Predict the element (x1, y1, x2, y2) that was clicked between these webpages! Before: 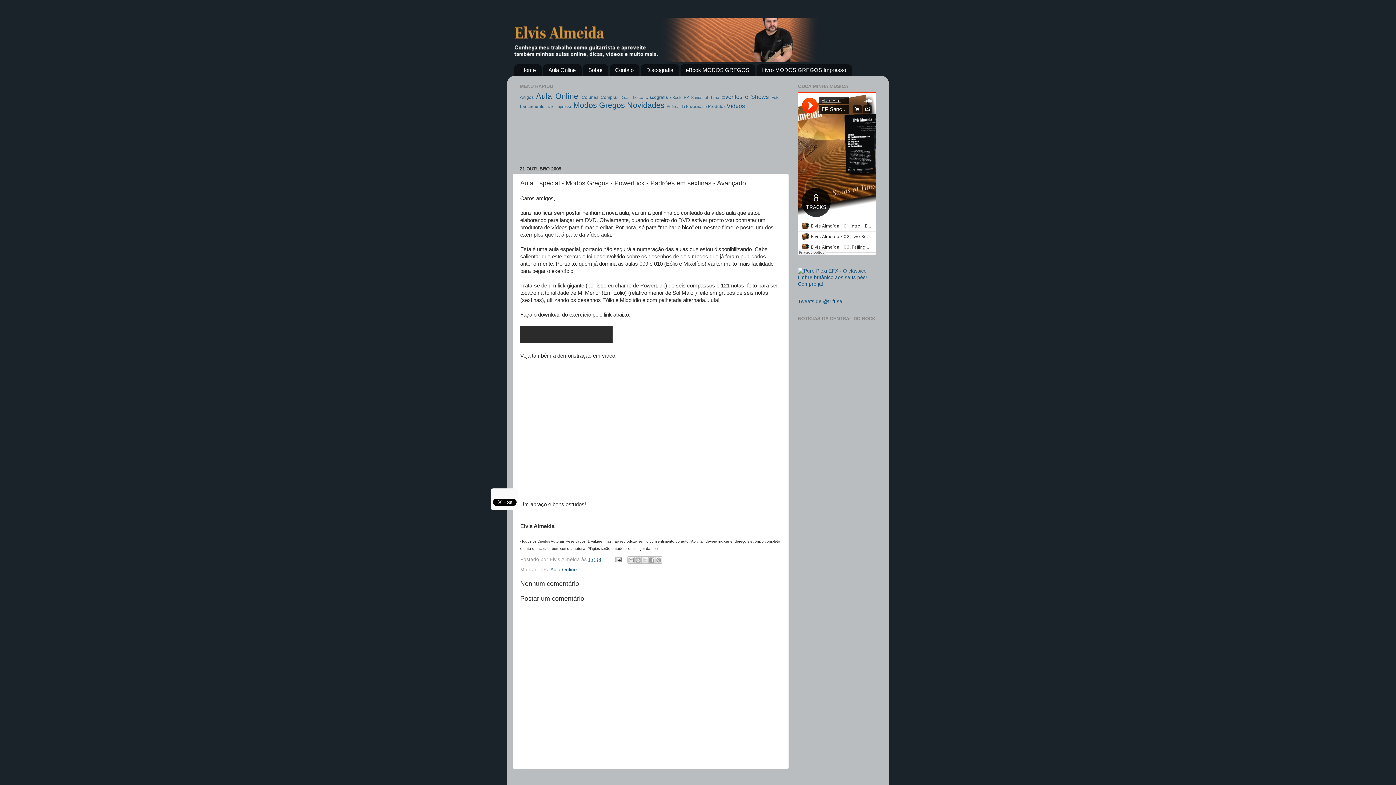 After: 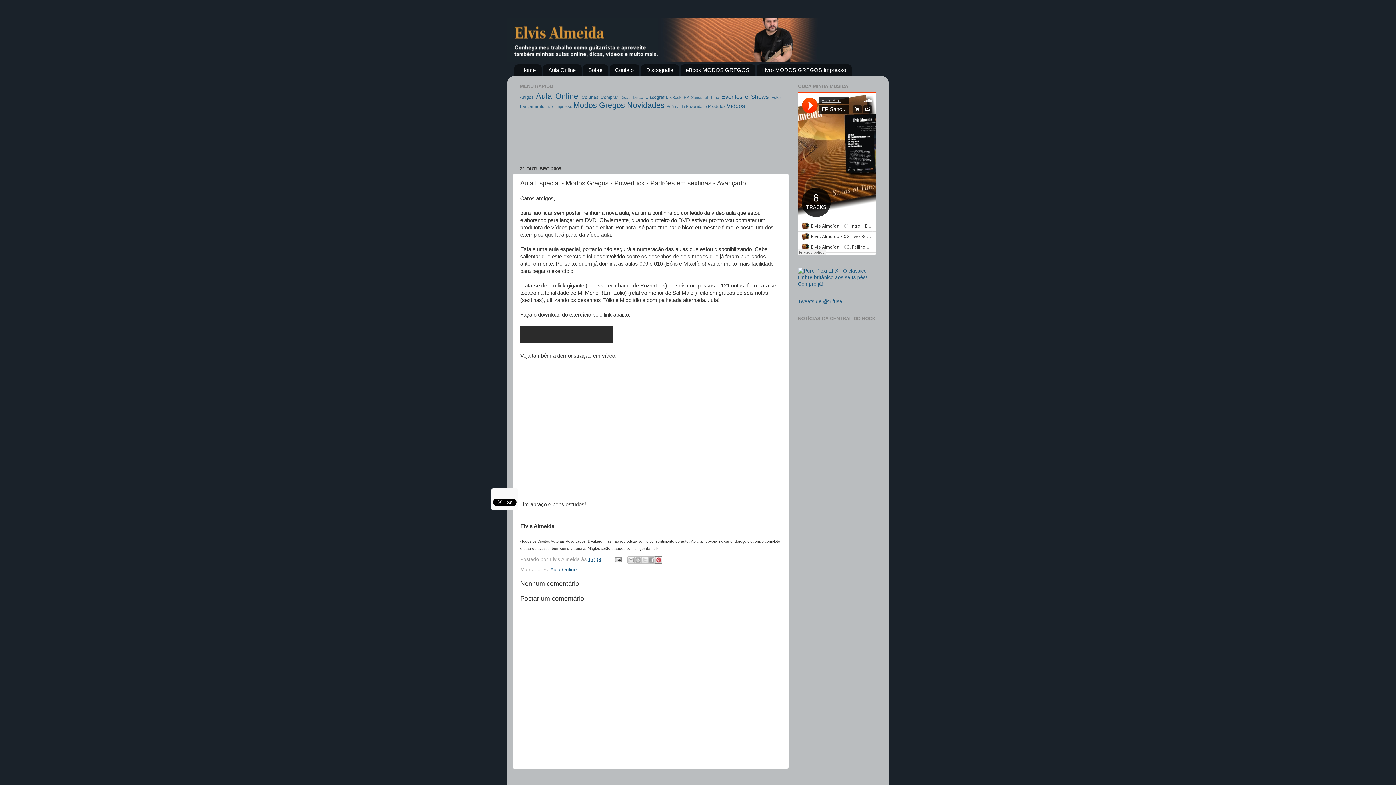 Action: bbox: (655, 556, 662, 564) label: Compartilhar com o Pinterest